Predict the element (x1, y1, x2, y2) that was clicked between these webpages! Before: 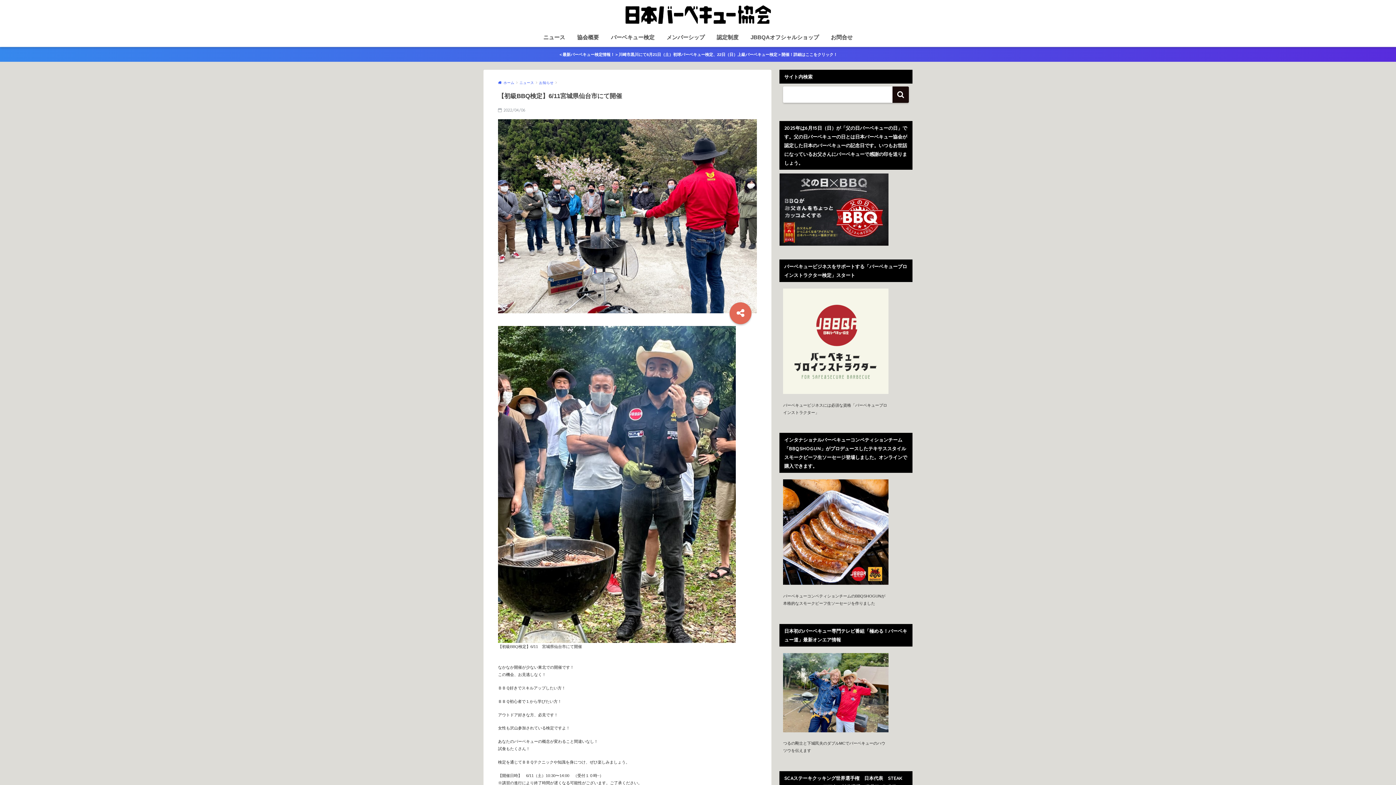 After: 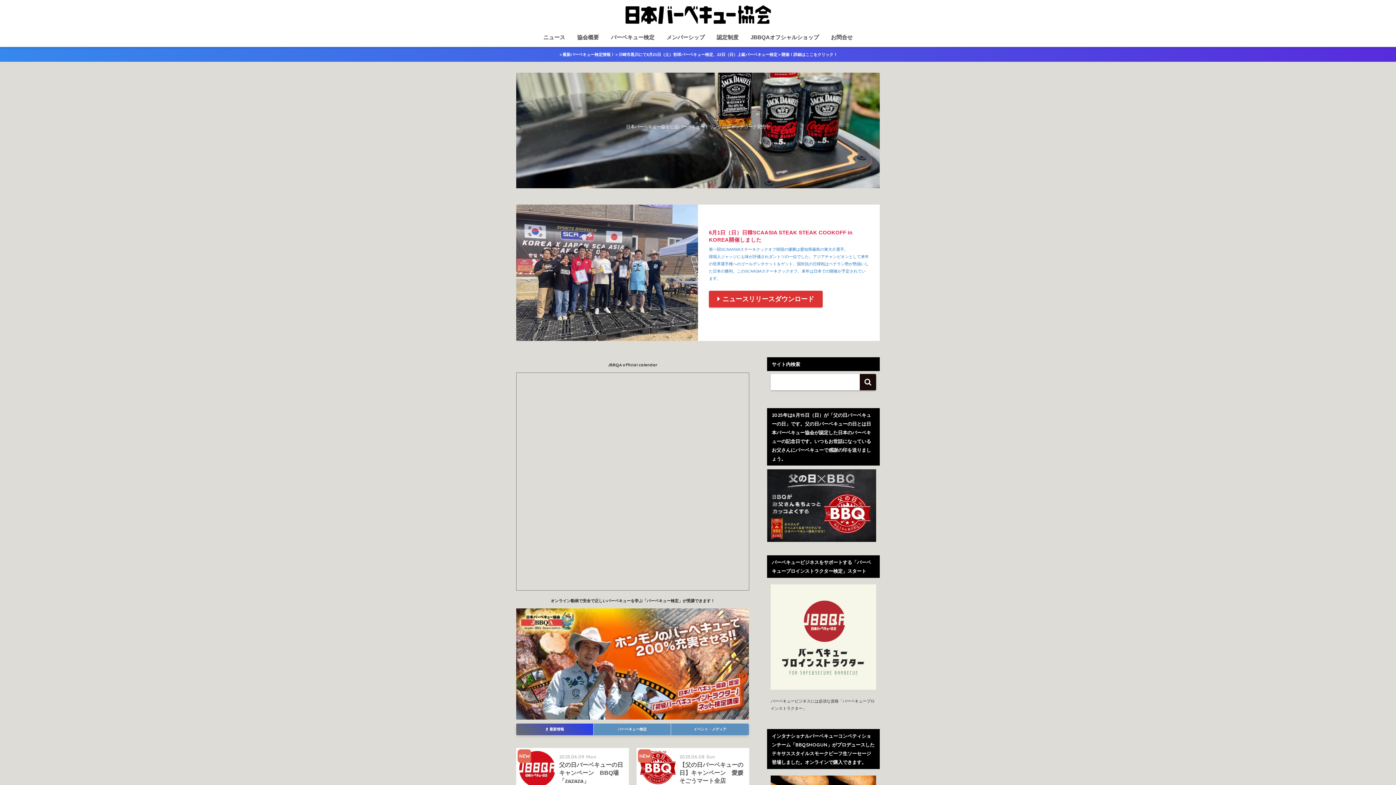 Action: bbox: (498, 80, 514, 84) label: ホーム